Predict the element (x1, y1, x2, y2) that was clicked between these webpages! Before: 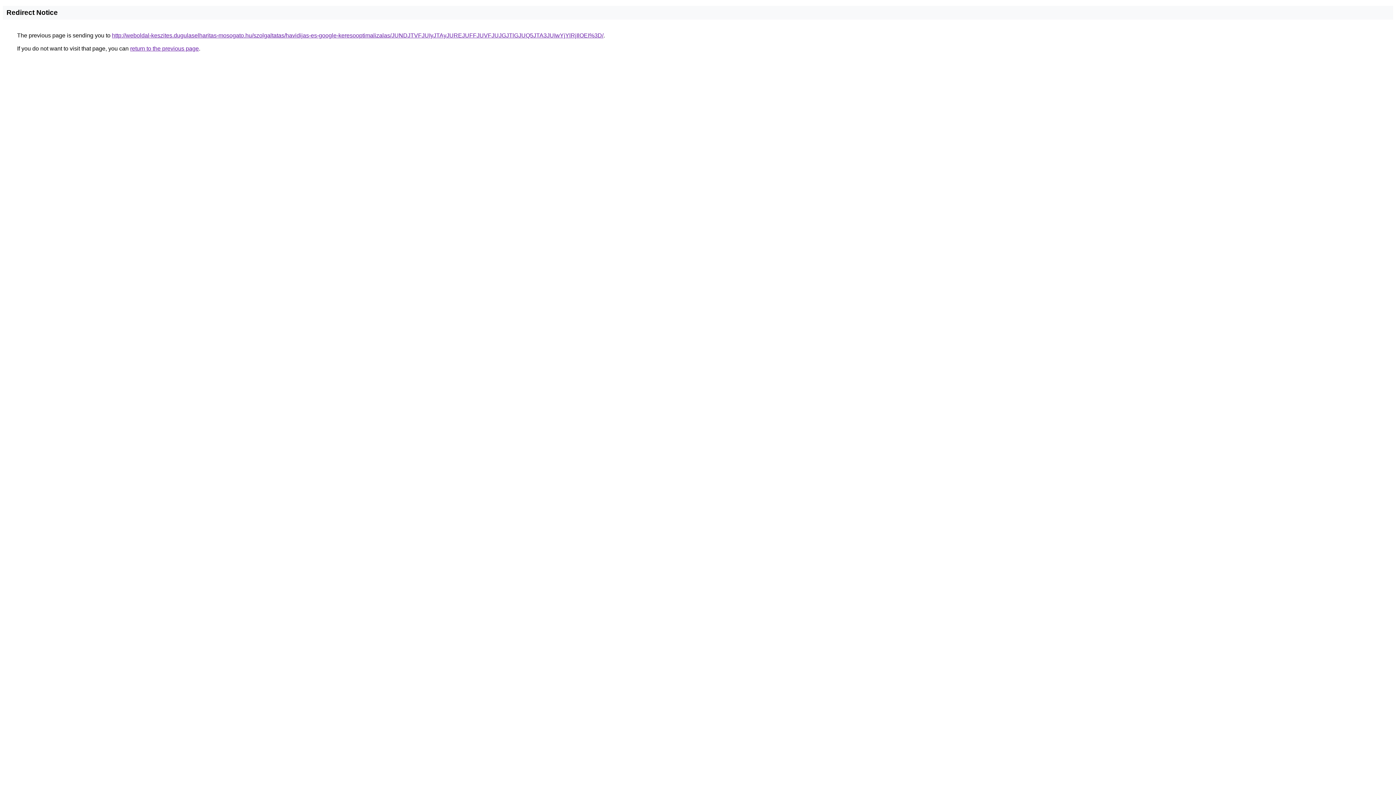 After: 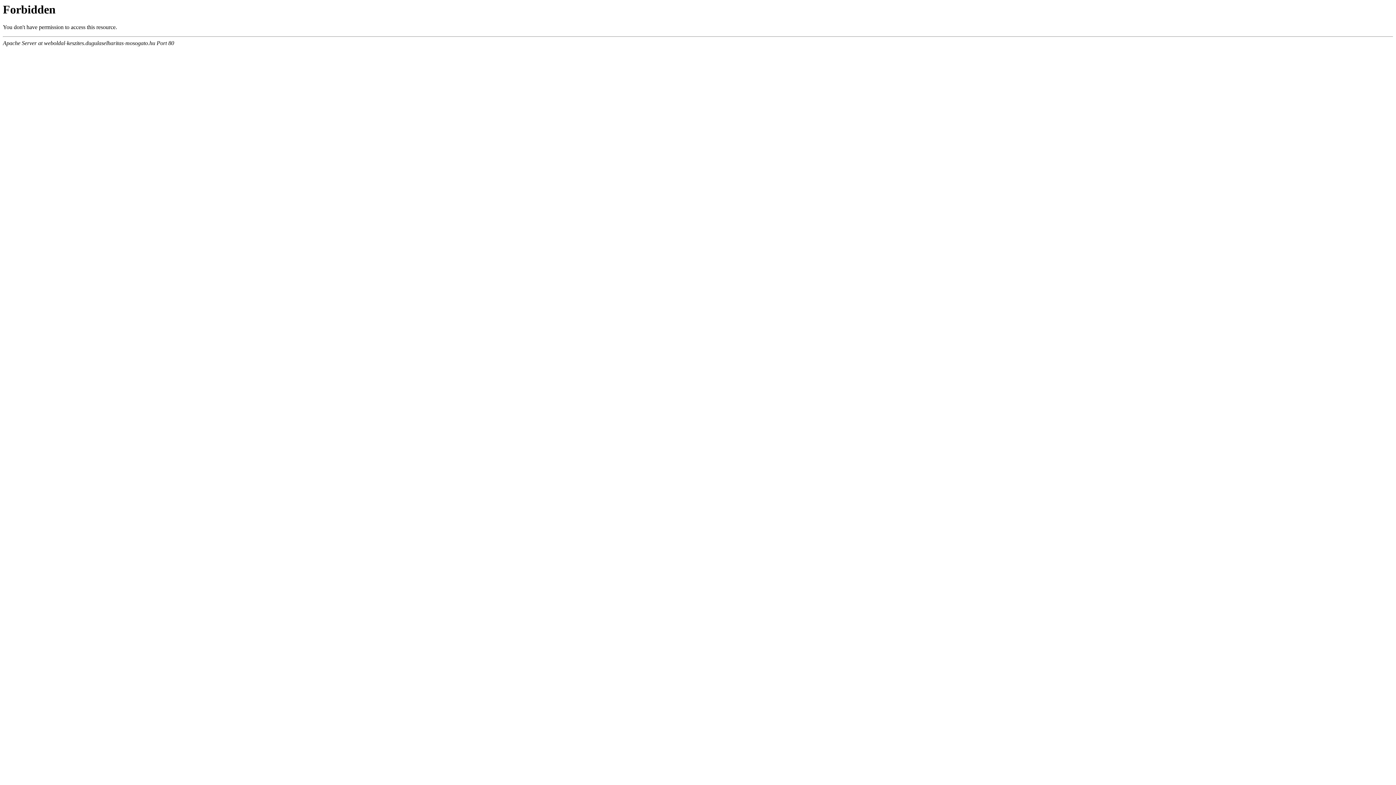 Action: label: http://weboldal-keszites.dugulaselharitas-mosogato.hu/szolgaltatas/havidijas-es-google-keresooptimalizalas/JUNDJTVFJUIyJTAyJUREJUFFJUVFJUJGJTlGJUQ5JTA3JUIwYjYlRjIlOEI%3D/ bbox: (112, 32, 603, 38)